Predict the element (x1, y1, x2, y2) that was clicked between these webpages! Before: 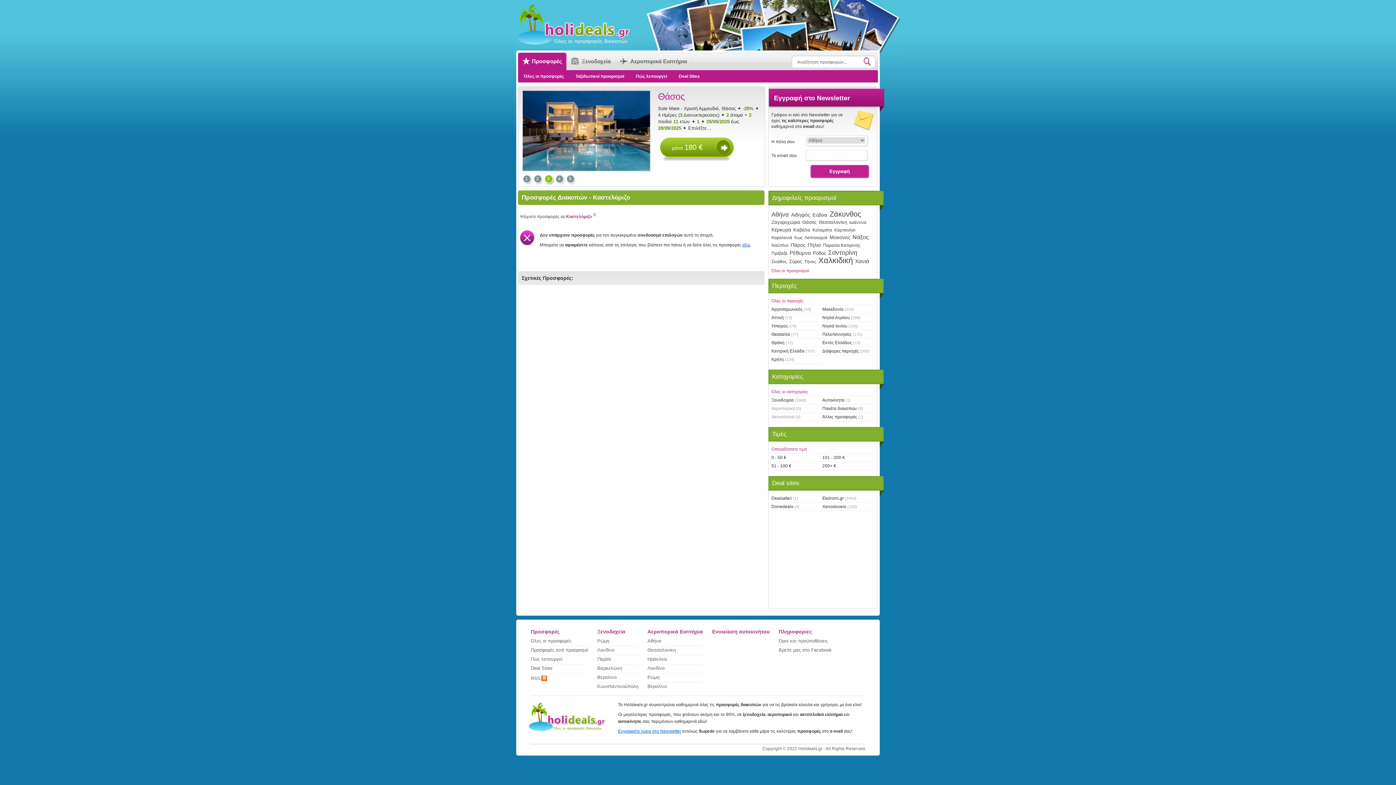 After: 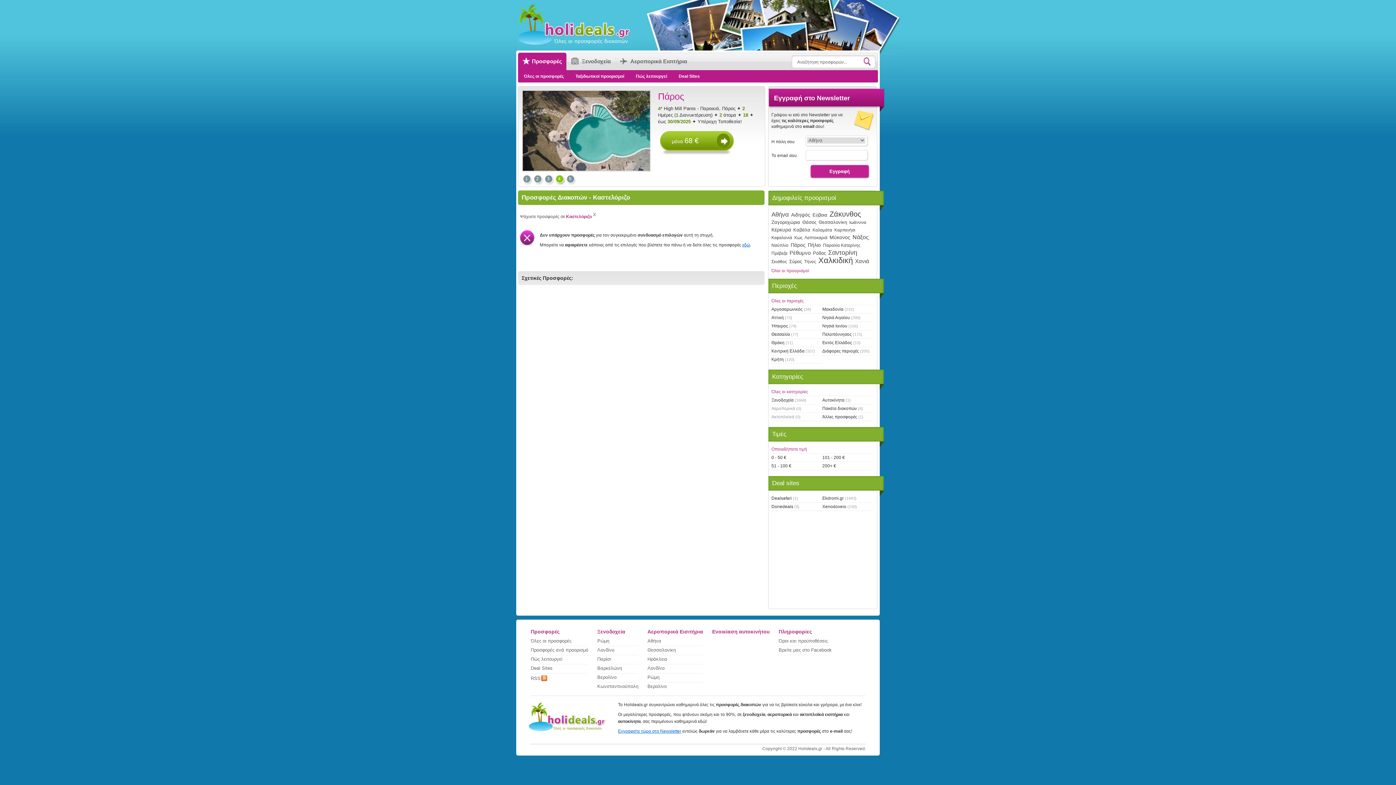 Action: bbox: (558, 176, 564, 181) label: 4